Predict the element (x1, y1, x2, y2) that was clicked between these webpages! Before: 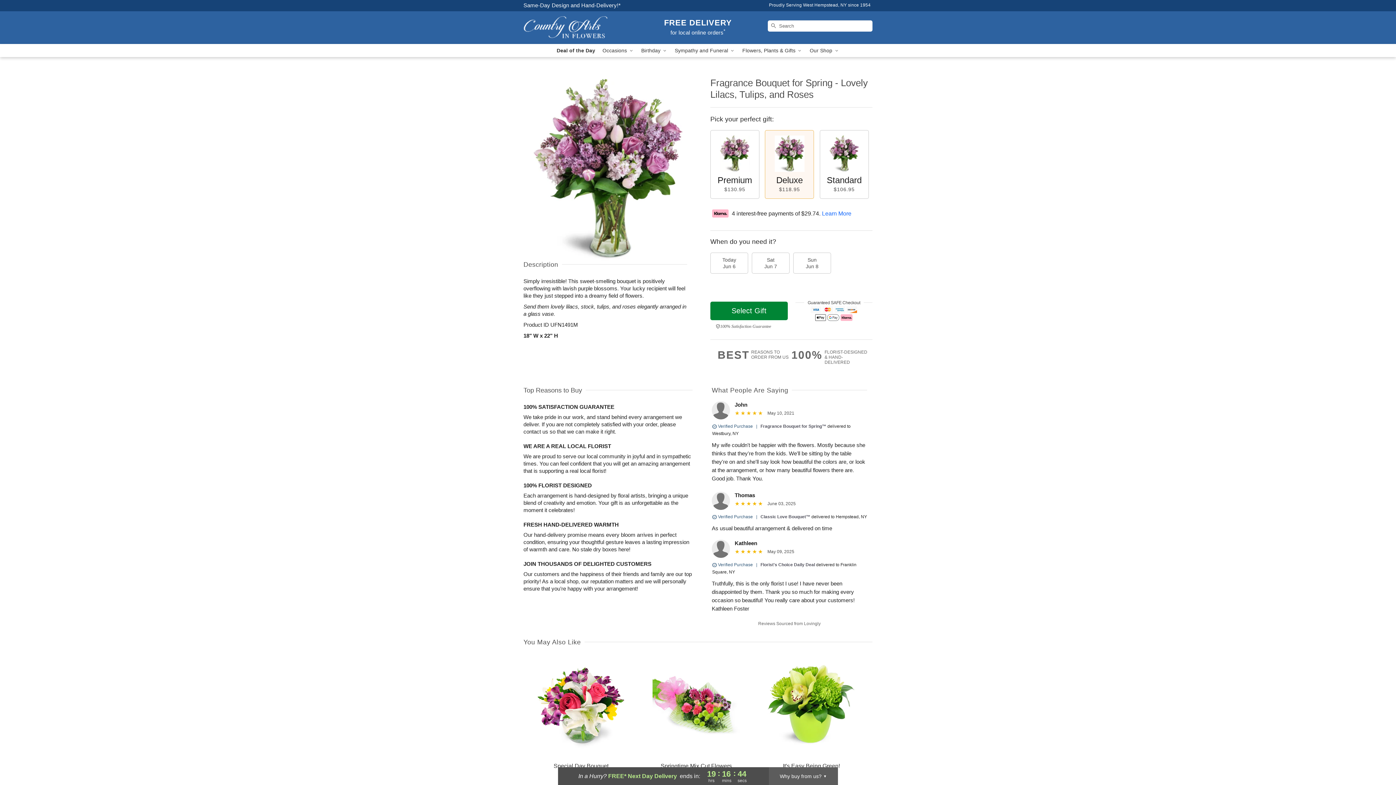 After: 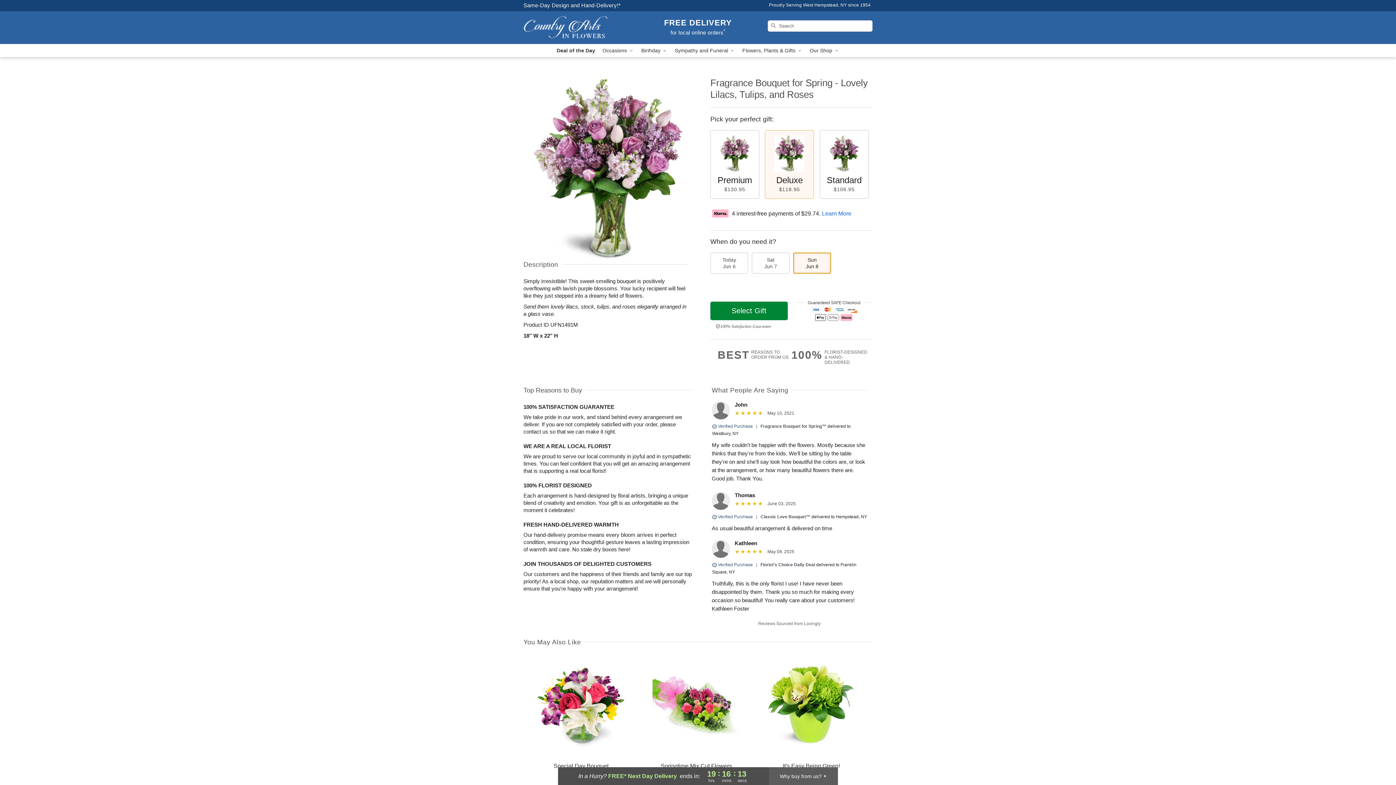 Action: label: Sun
Jun 8 bbox: (793, 252, 831, 273)